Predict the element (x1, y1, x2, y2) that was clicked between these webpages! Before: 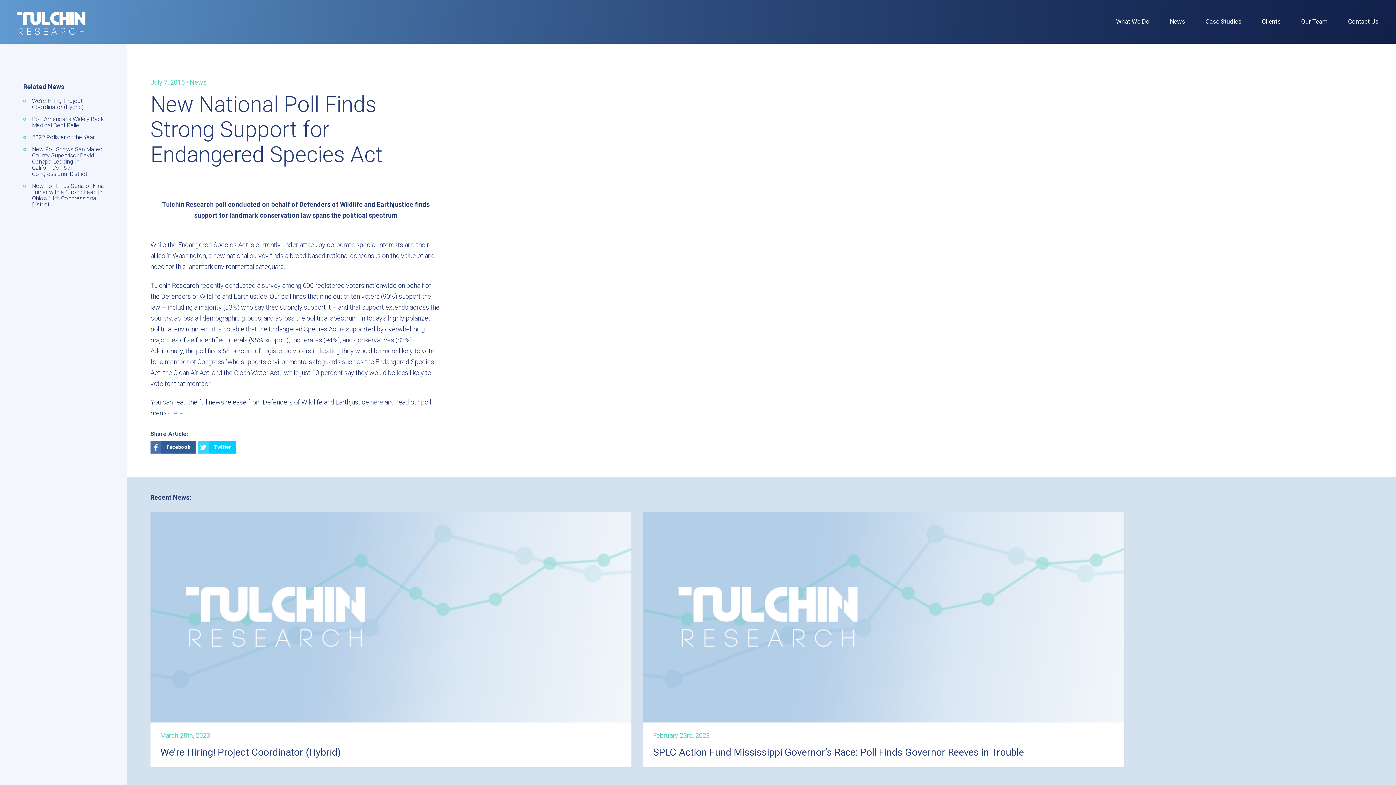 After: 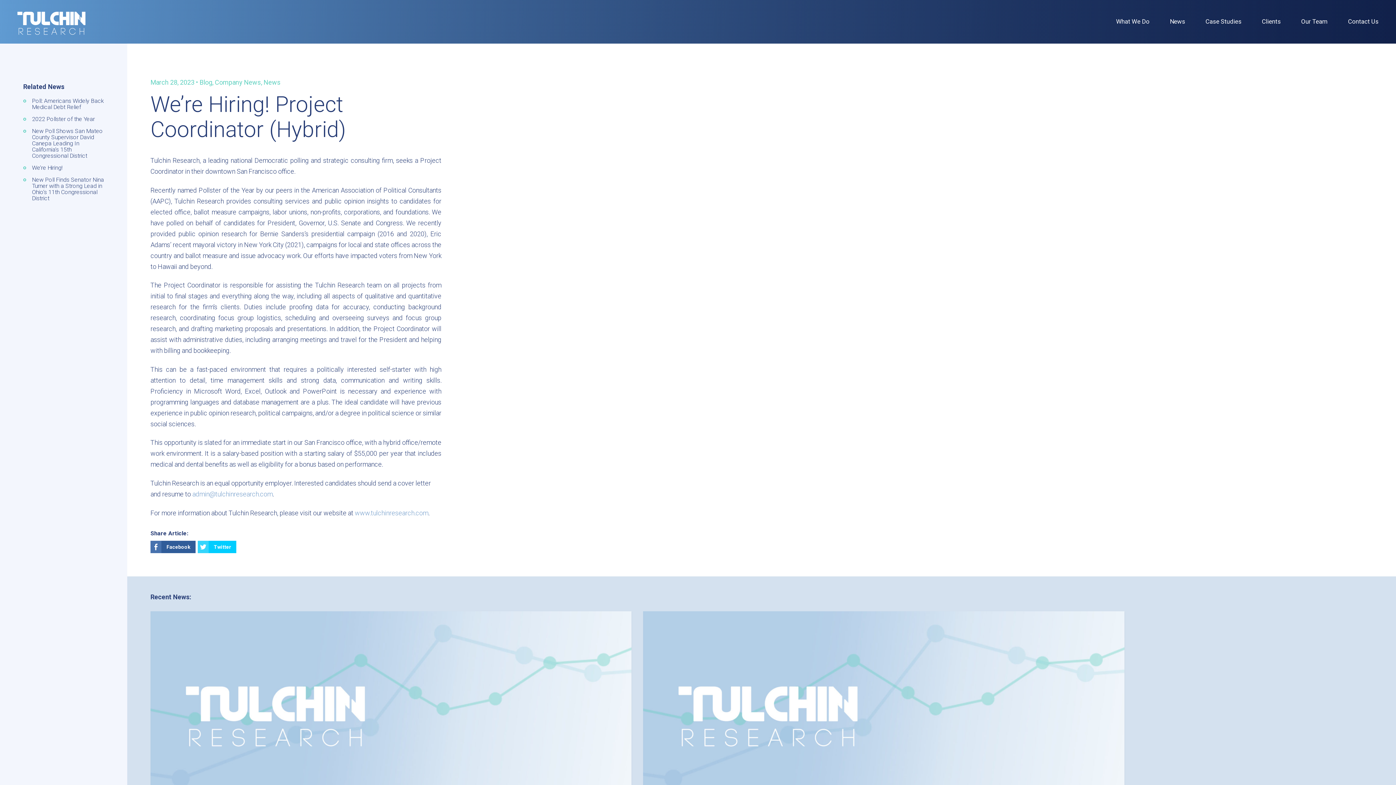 Action: label: We’re Hiring! Project Coordinator (Hybrid) bbox: (32, 94, 104, 113)